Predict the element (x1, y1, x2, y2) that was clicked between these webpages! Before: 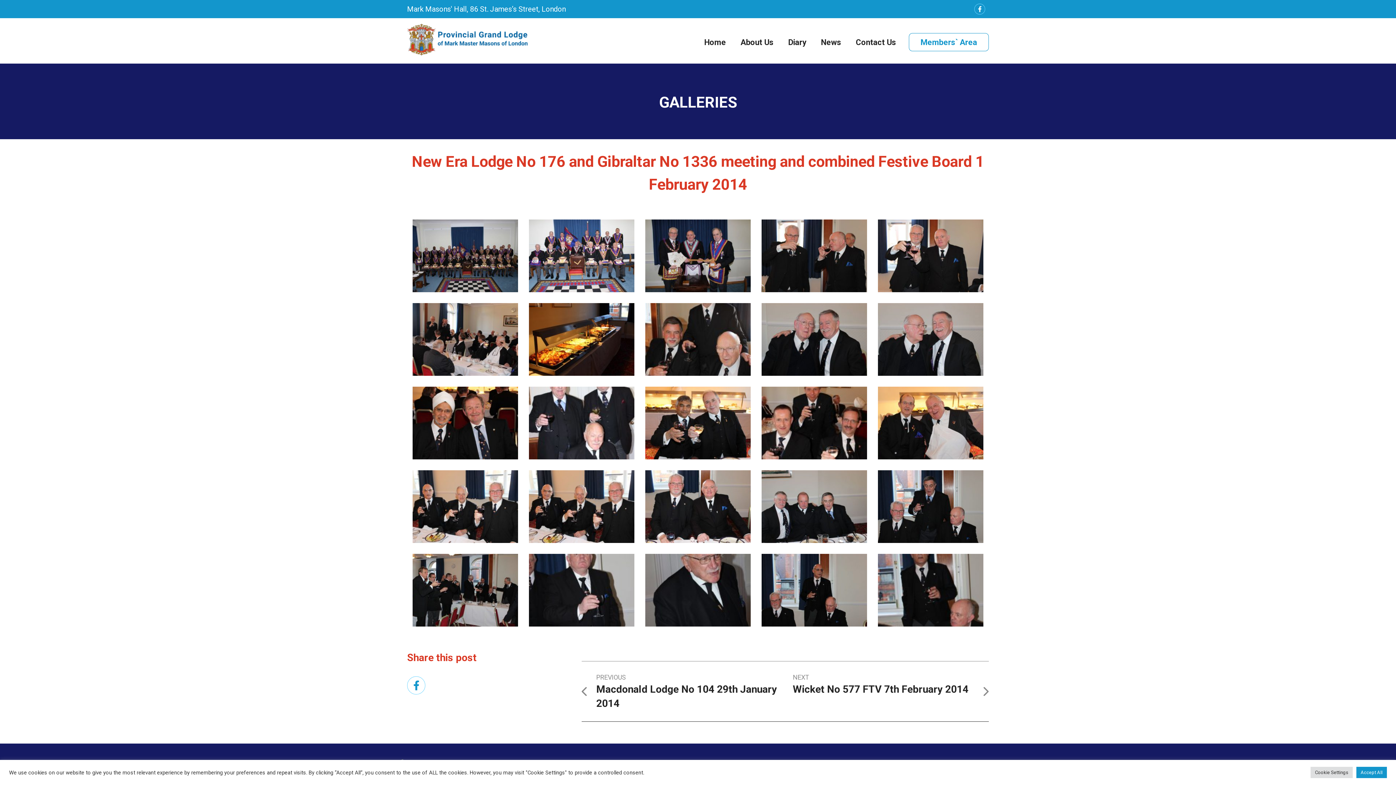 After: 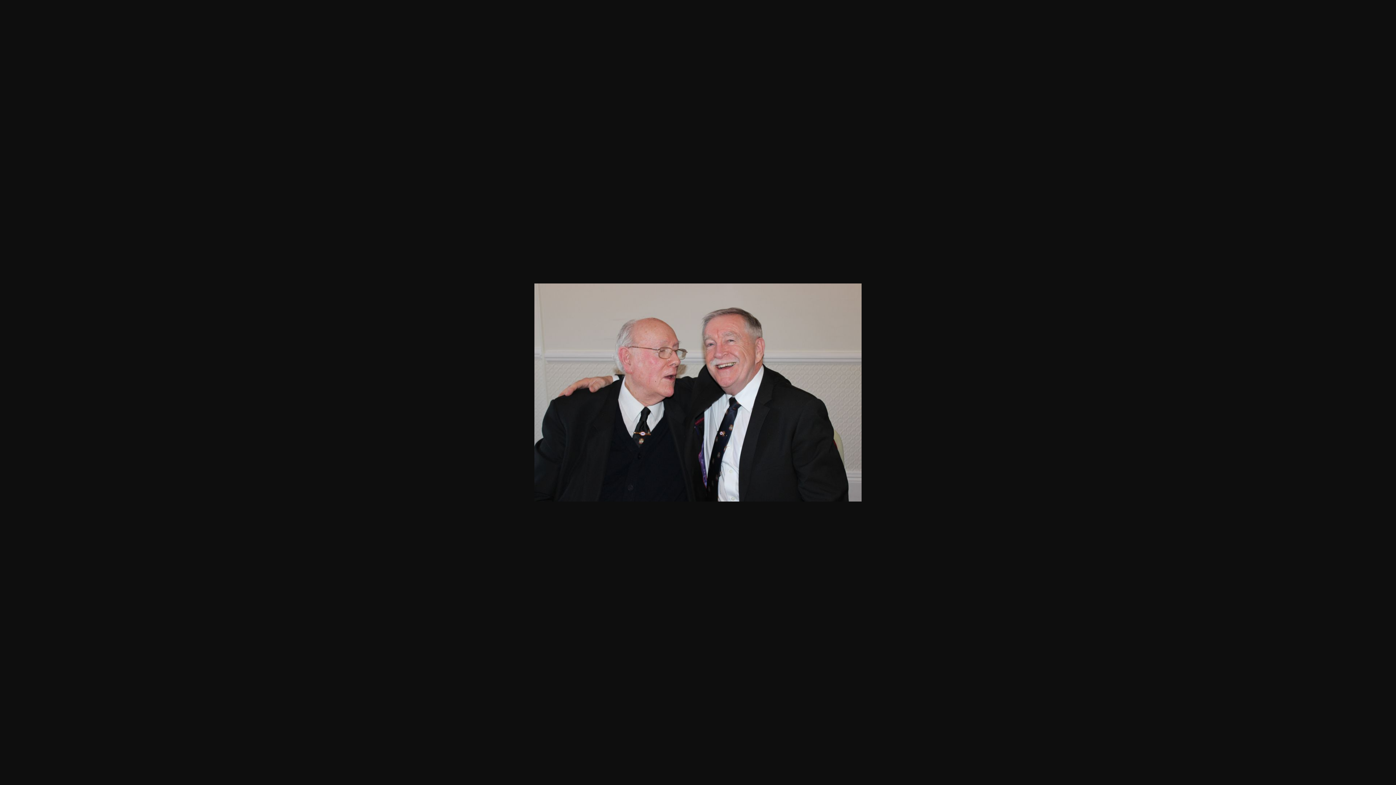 Action: bbox: (878, 303, 983, 376)